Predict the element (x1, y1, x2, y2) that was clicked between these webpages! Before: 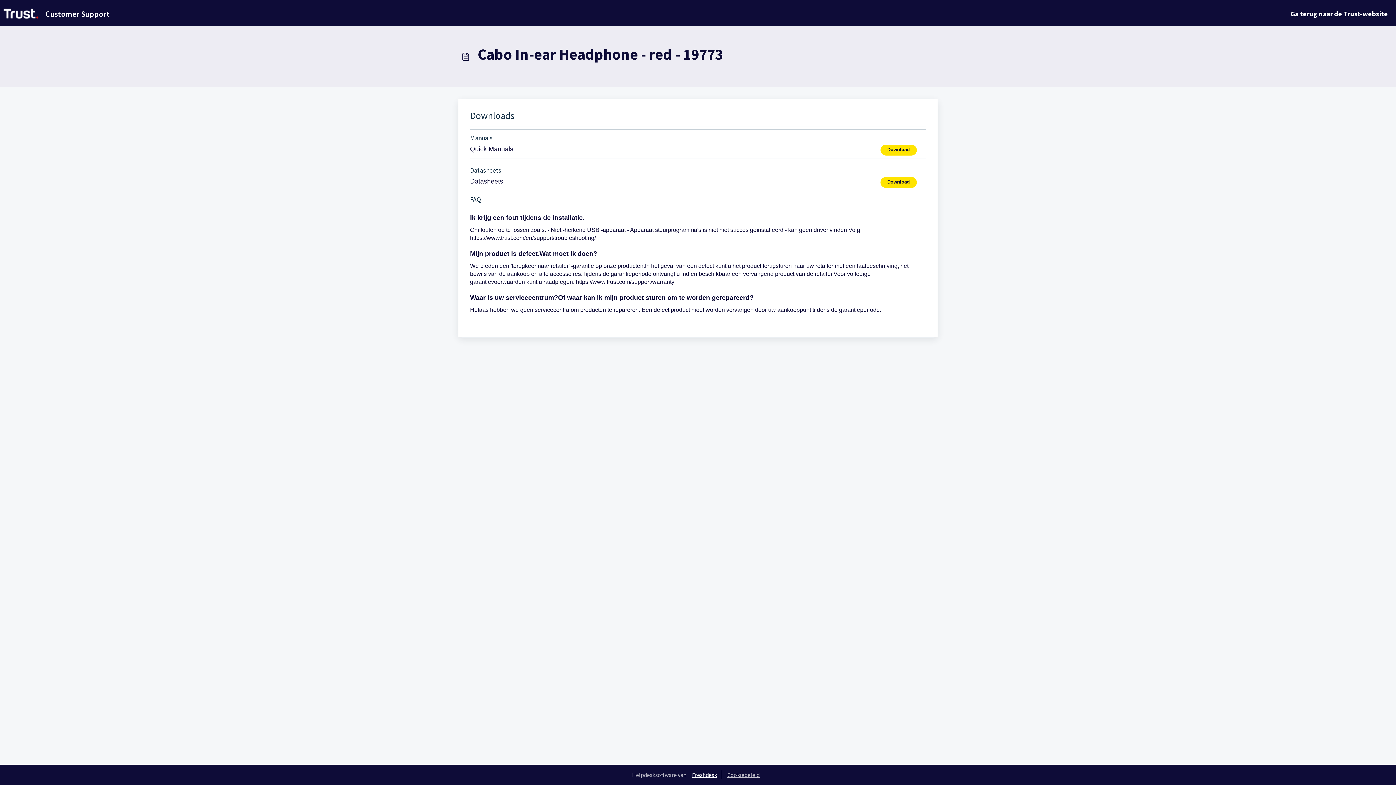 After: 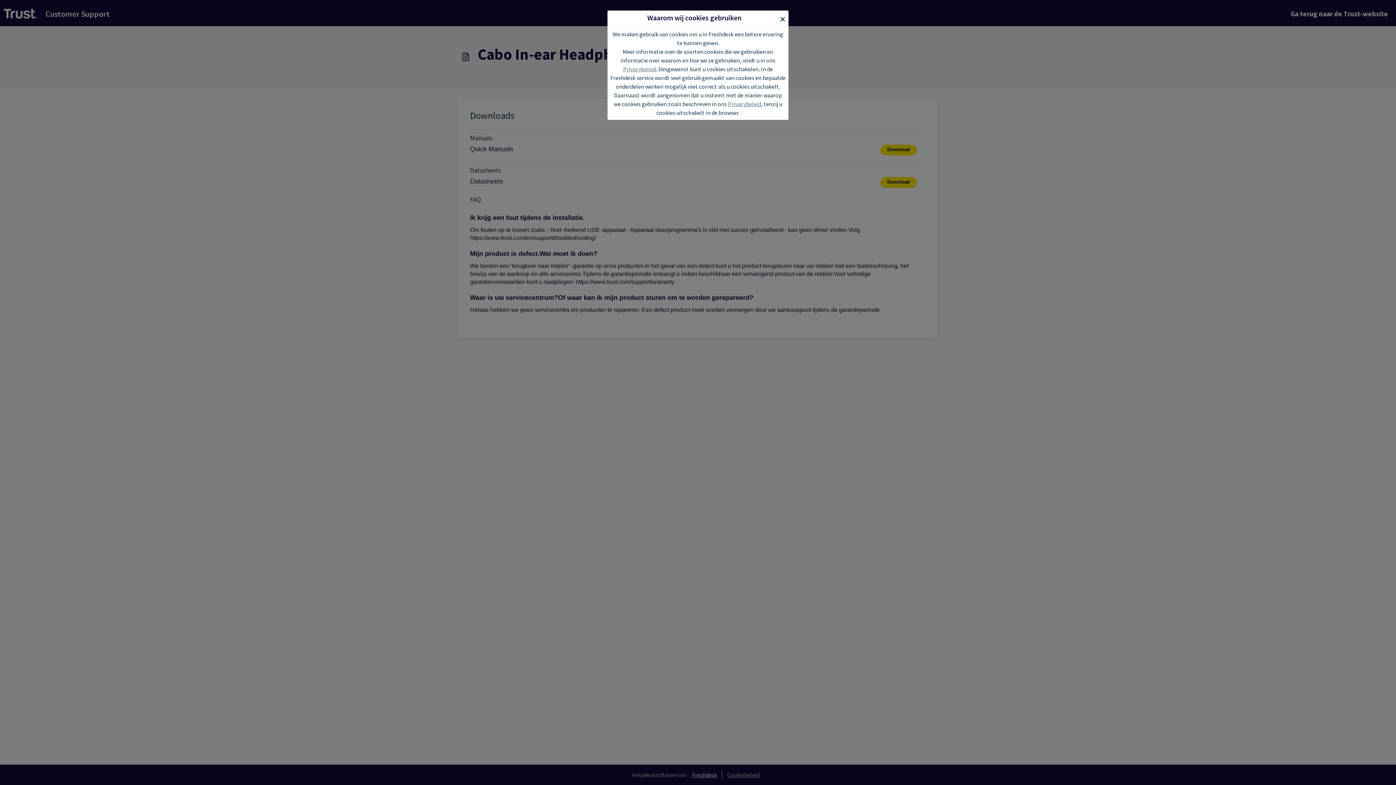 Action: bbox: (723, 771, 764, 778) label: Cookiebeleid